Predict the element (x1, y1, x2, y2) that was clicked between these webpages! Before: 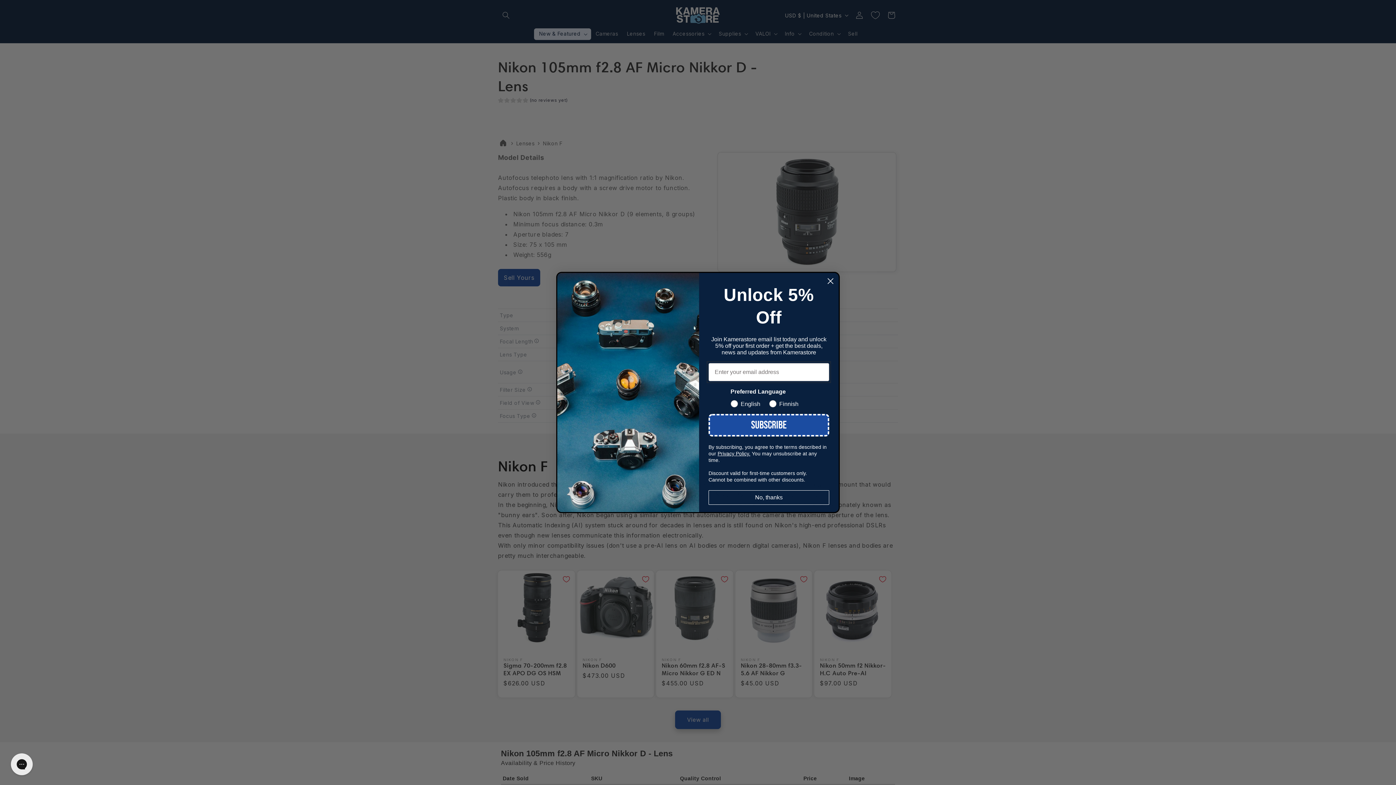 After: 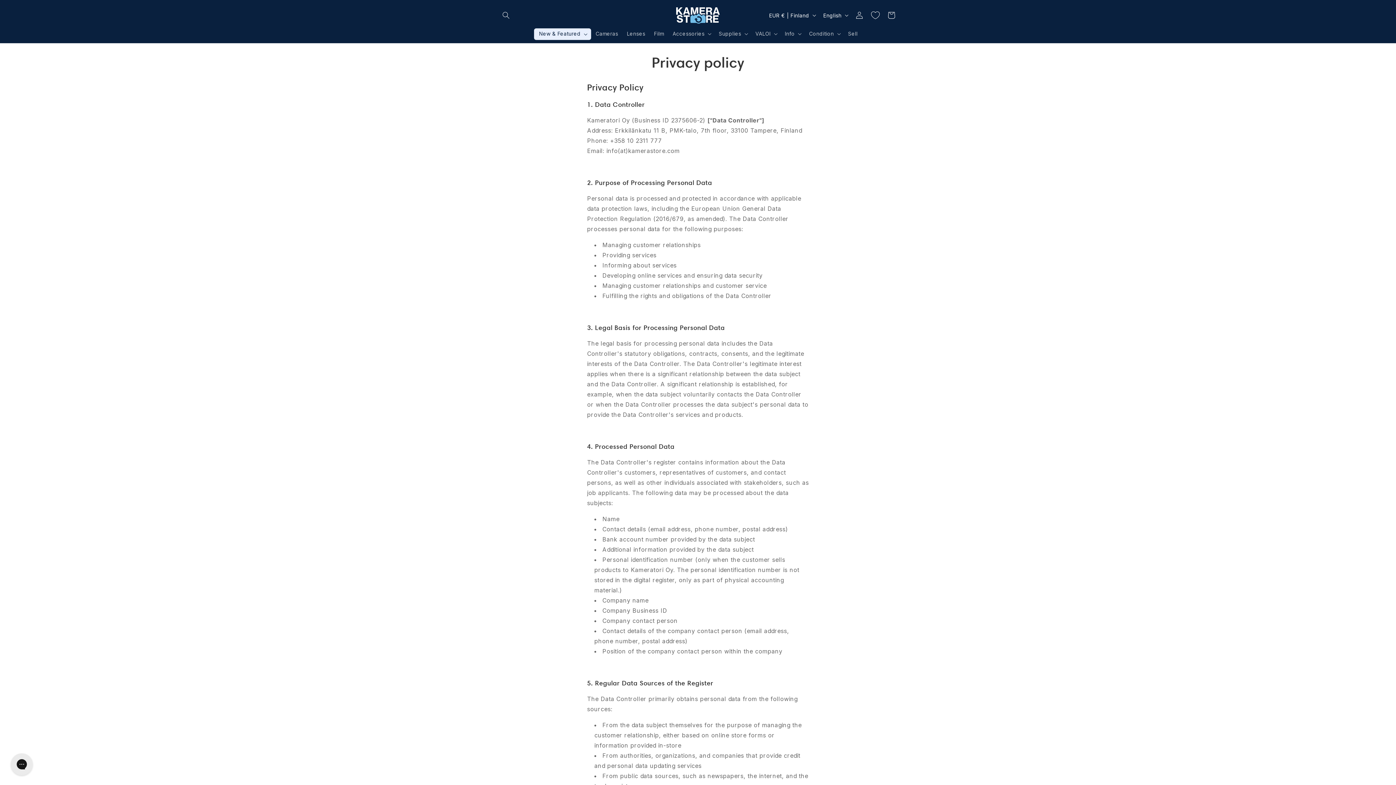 Action: label: Privacy Policy. bbox: (717, 450, 750, 456)